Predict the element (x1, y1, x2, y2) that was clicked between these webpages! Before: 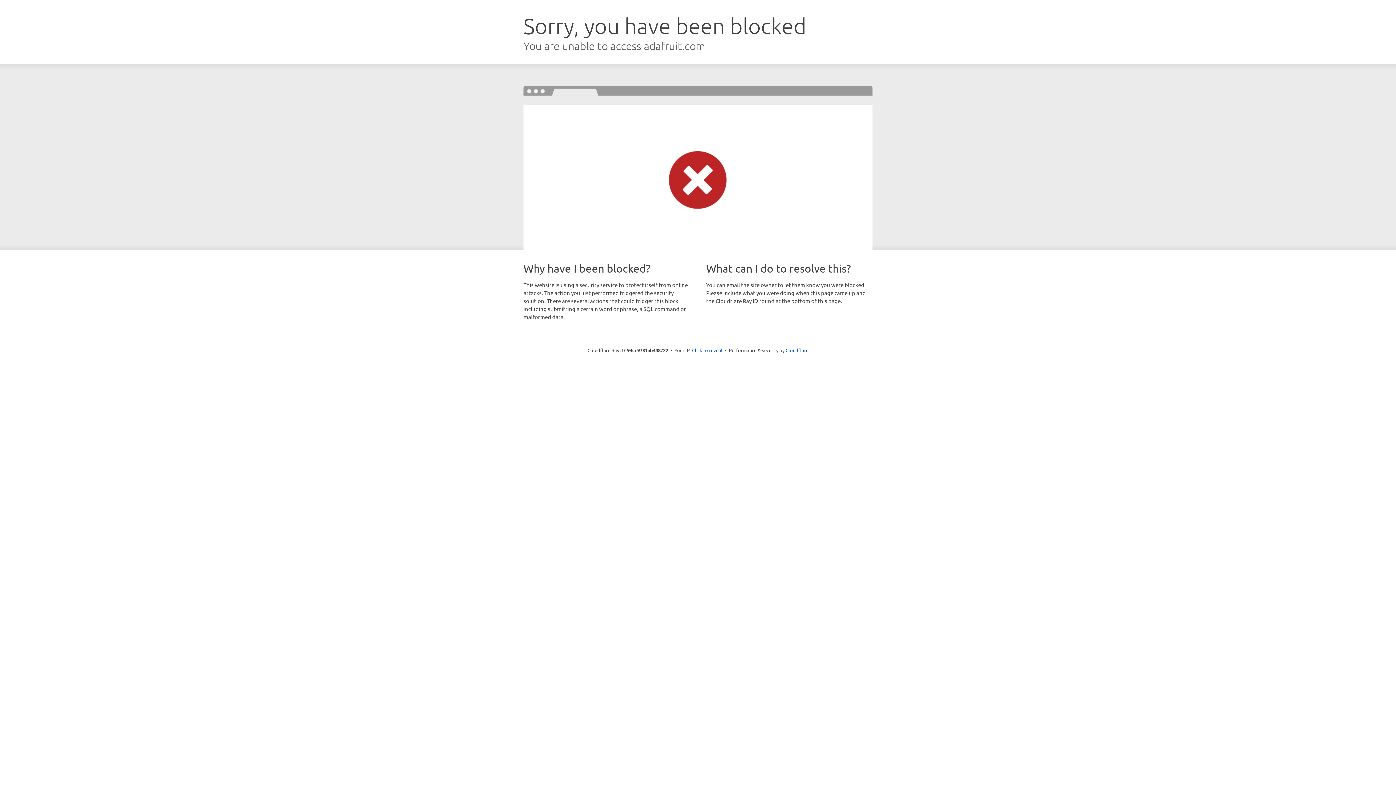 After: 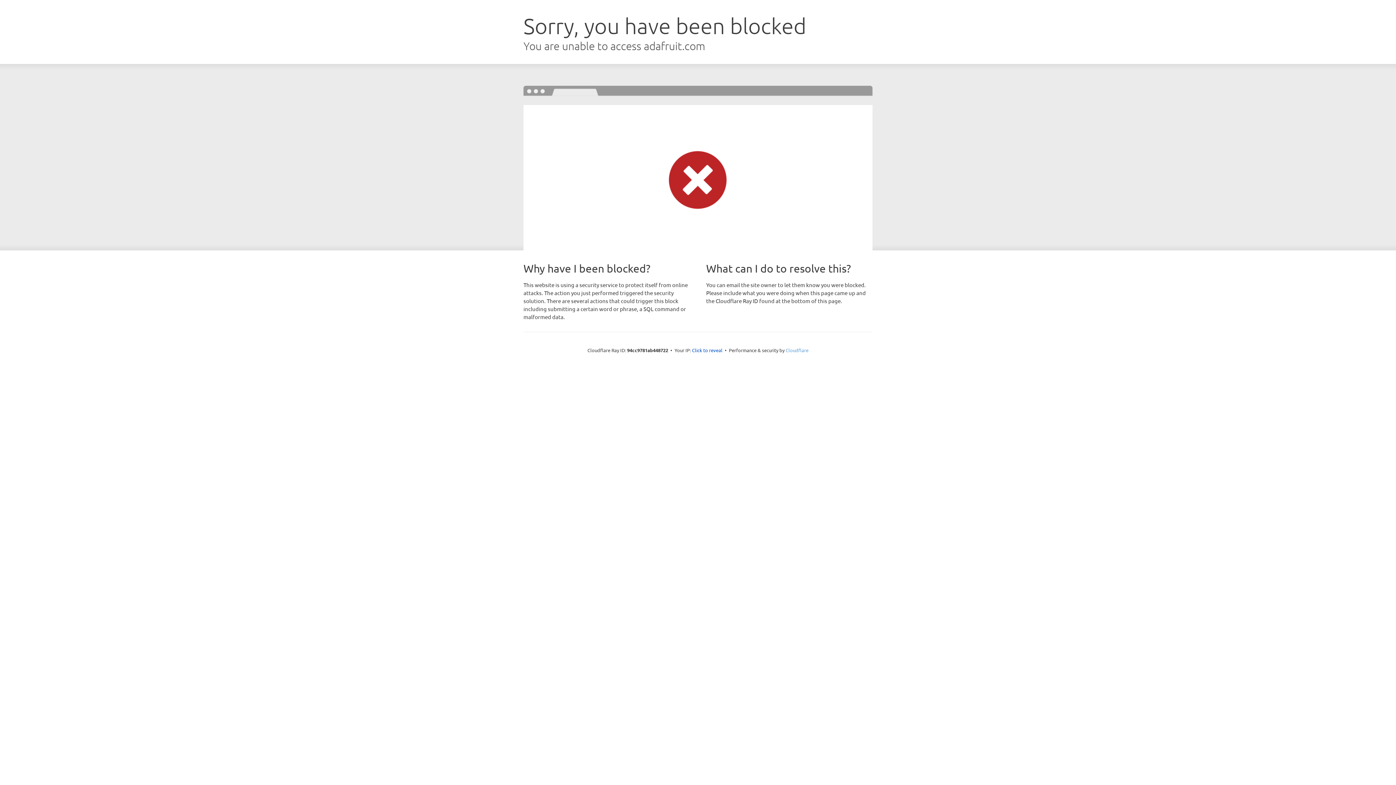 Action: bbox: (785, 347, 808, 353) label: Cloudflare